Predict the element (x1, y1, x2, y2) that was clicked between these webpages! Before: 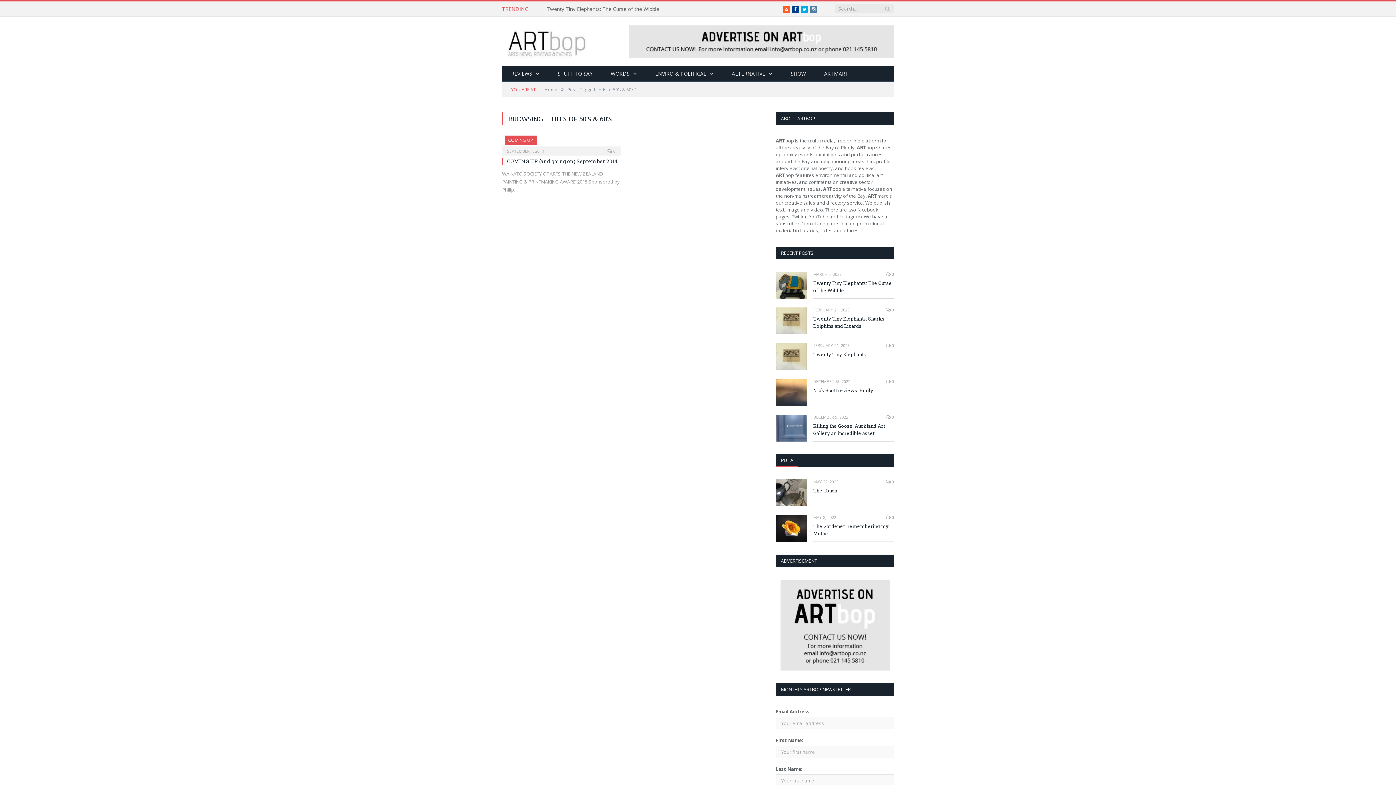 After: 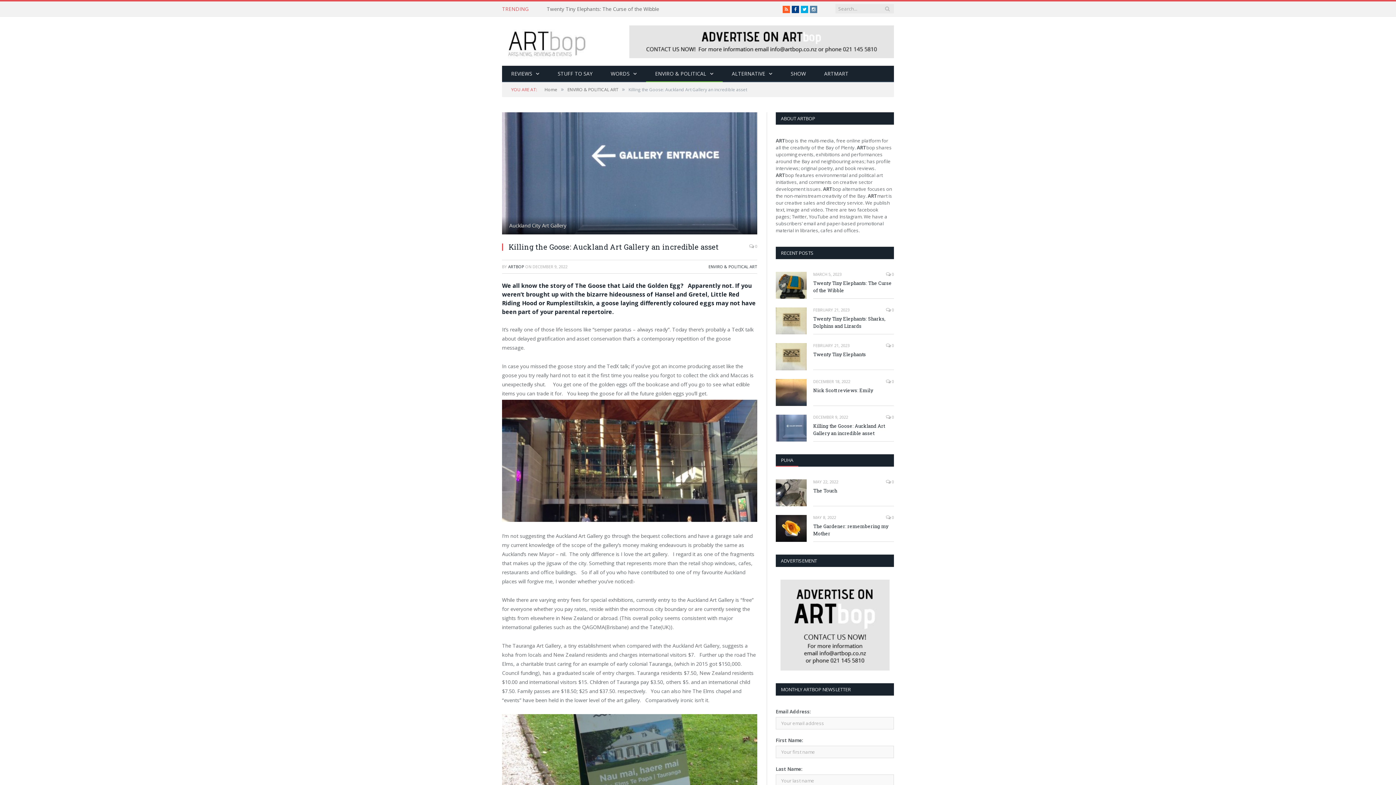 Action: bbox: (813, 422, 894, 436) label: Killing the Goose: Auckland Art Gallery an incredible asset